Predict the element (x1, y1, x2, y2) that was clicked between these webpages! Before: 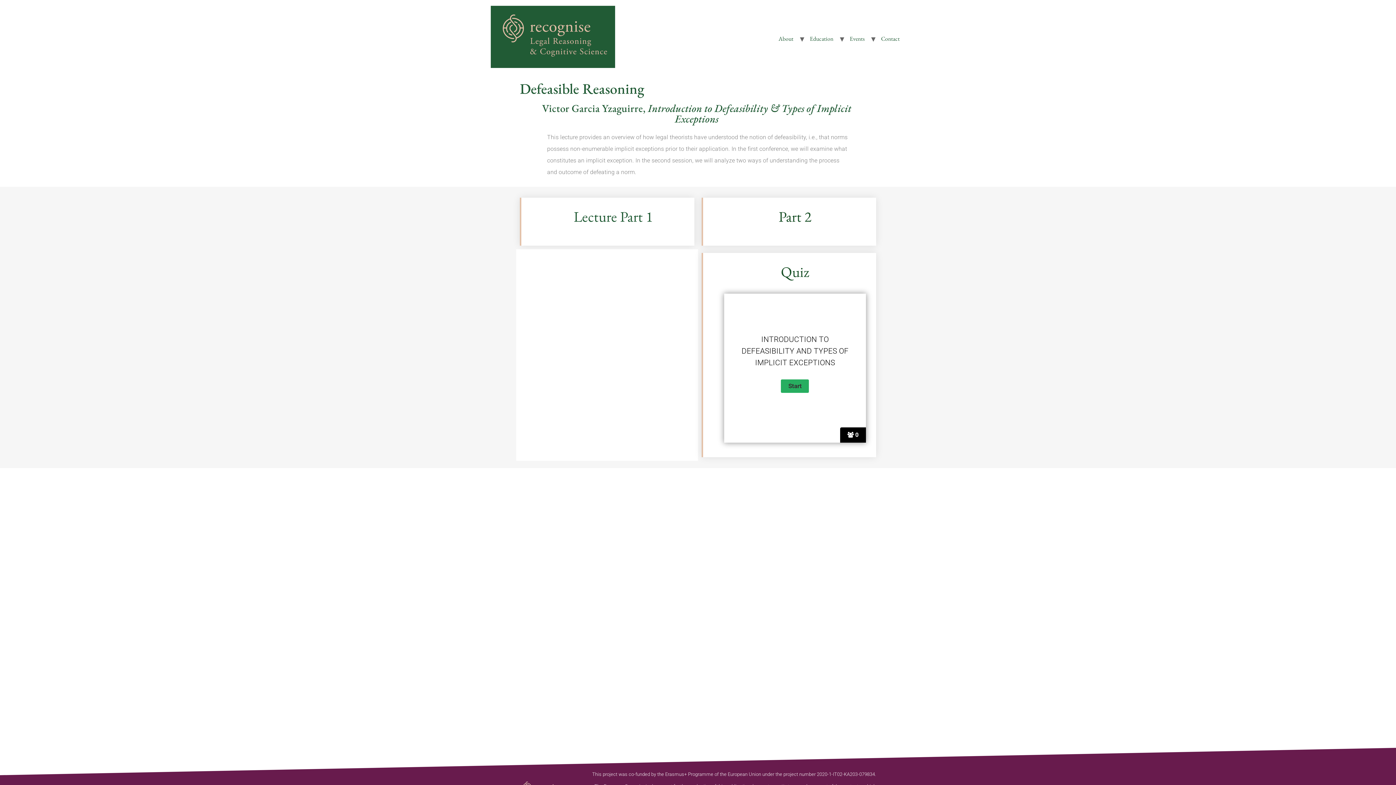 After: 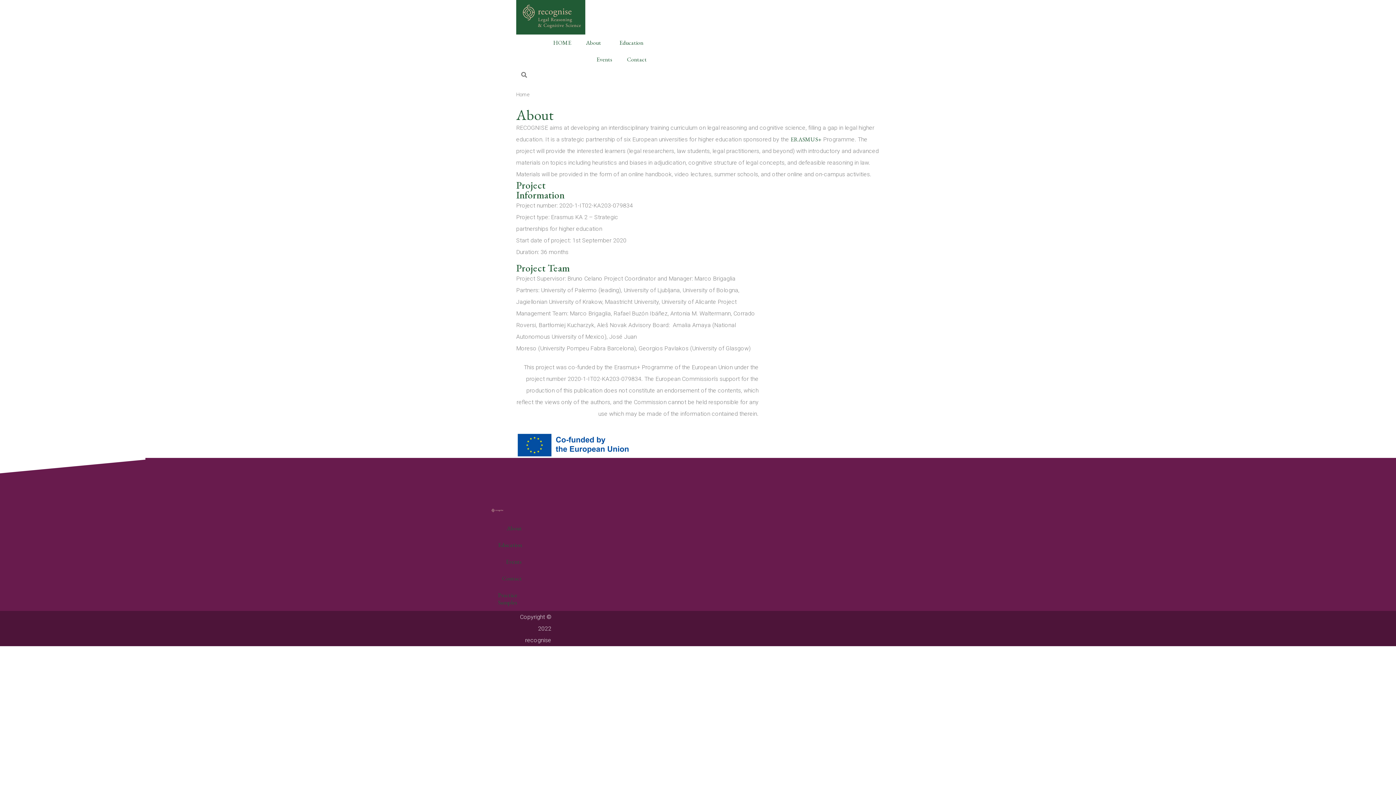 Action: bbox: (490, 5, 615, 71)